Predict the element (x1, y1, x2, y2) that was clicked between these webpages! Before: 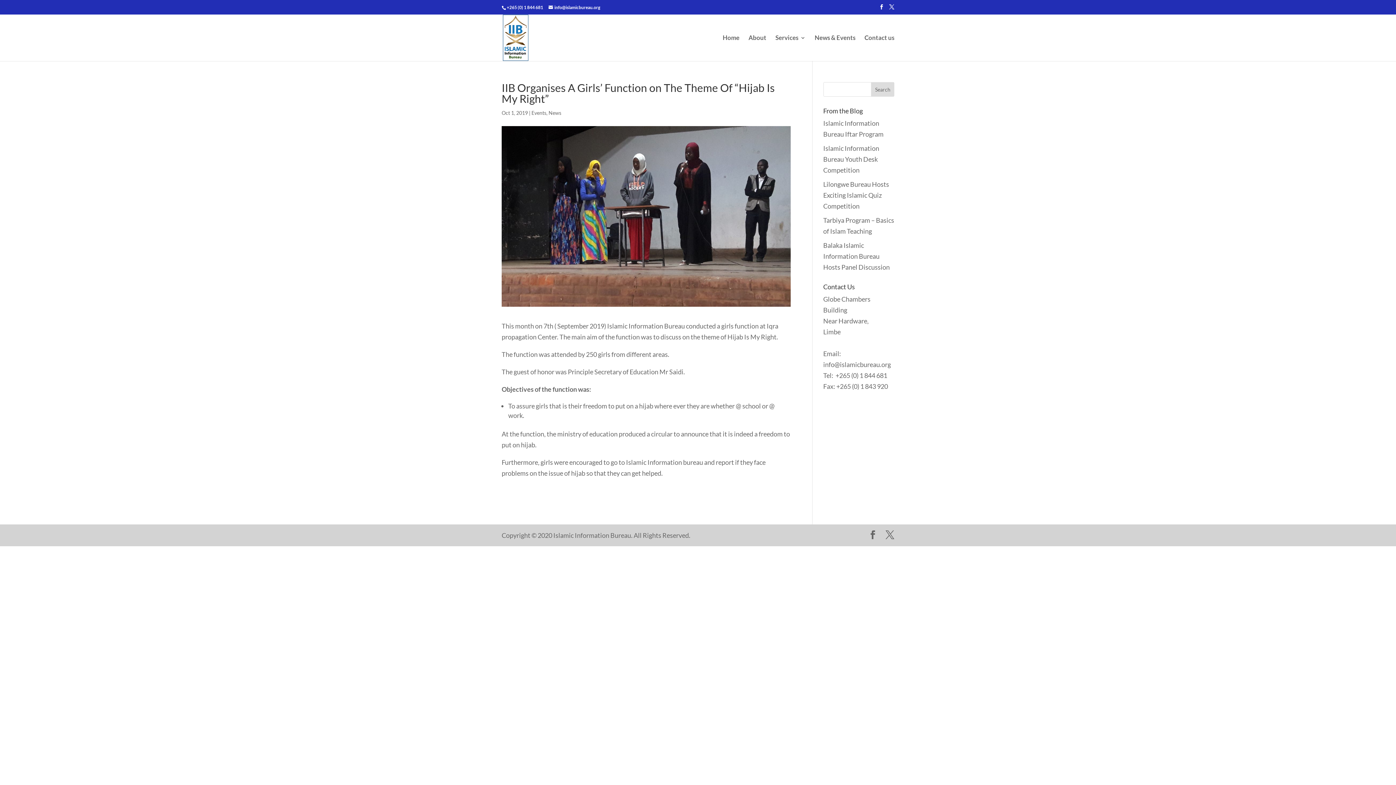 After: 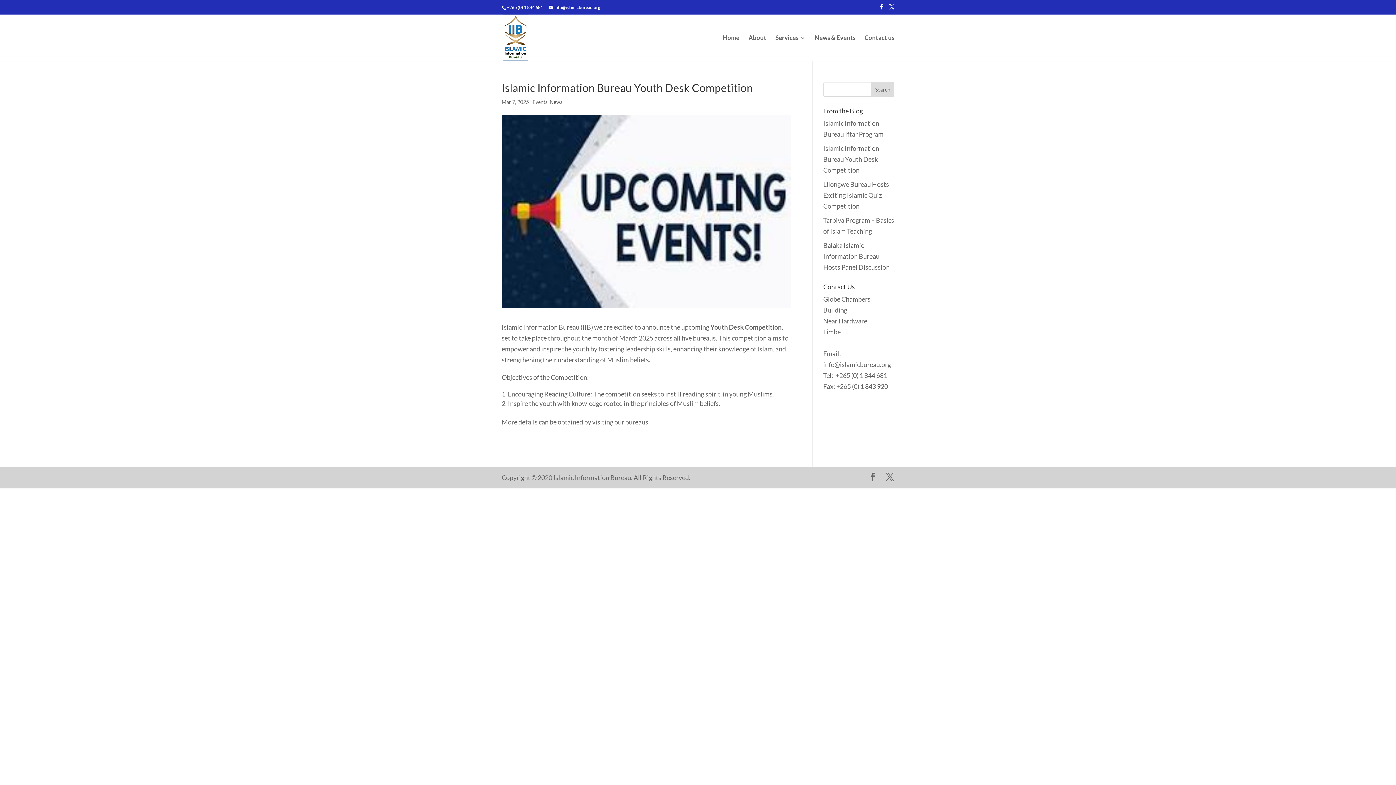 Action: label: Islamic Information Bureau Youth Desk Competition bbox: (823, 144, 879, 174)